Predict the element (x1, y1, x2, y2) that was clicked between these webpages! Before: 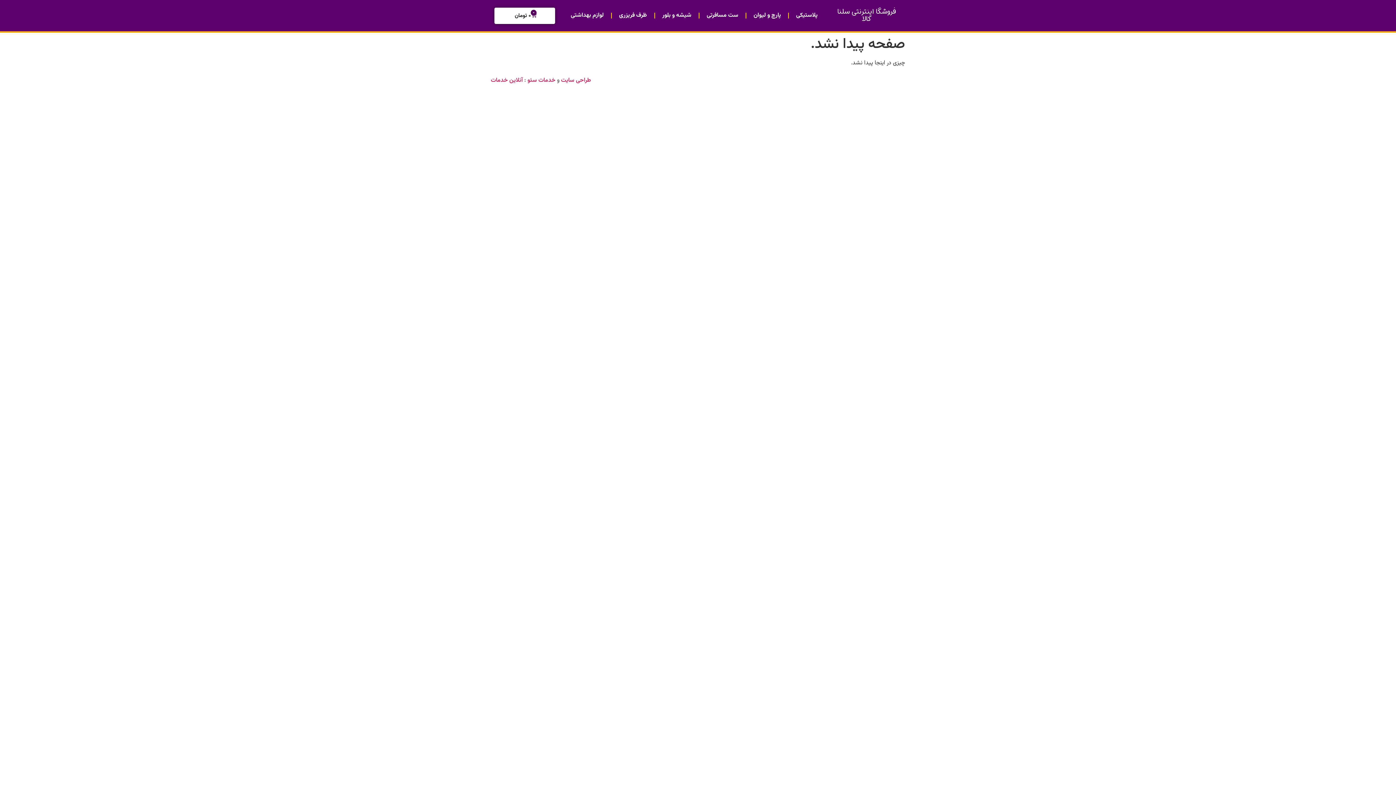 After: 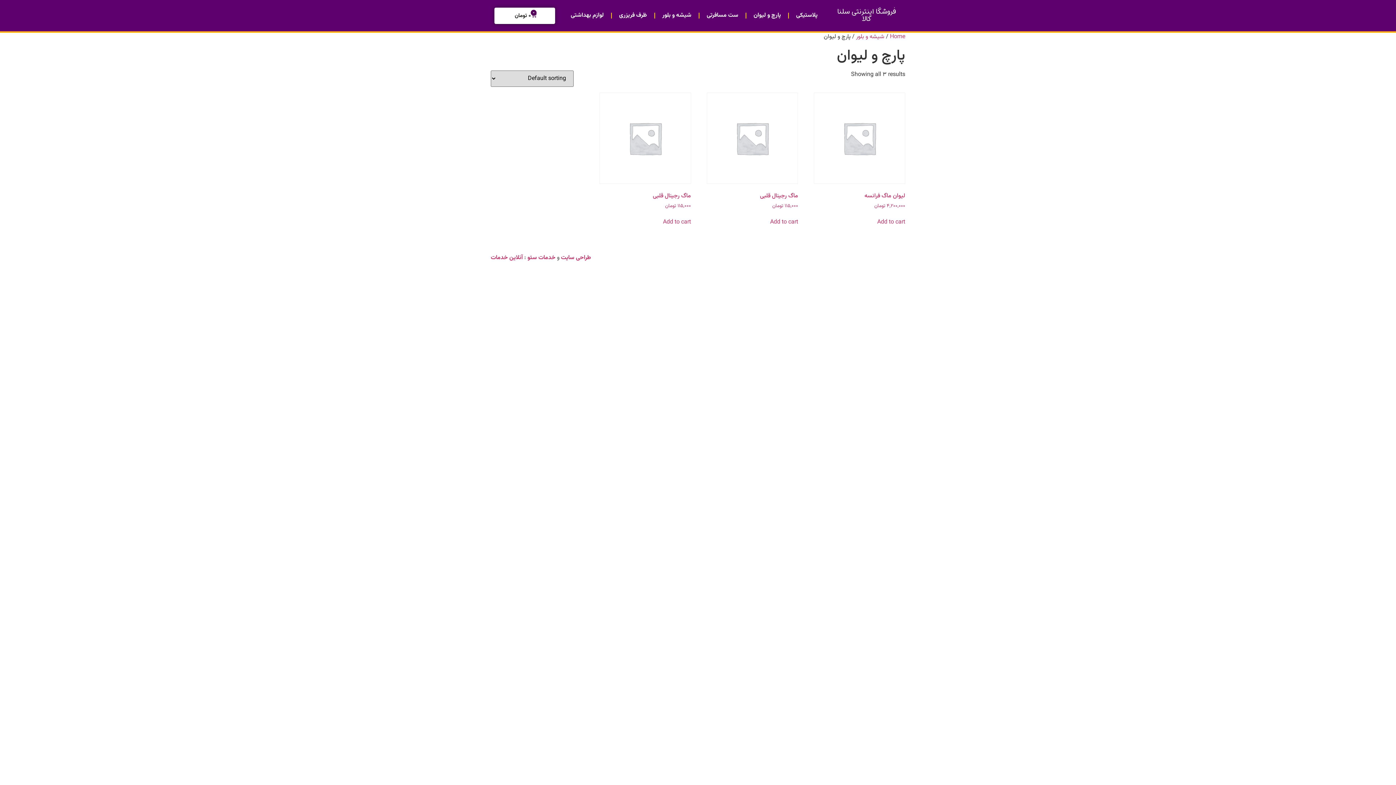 Action: label: پارچ و لیوان bbox: (746, 7, 788, 24)